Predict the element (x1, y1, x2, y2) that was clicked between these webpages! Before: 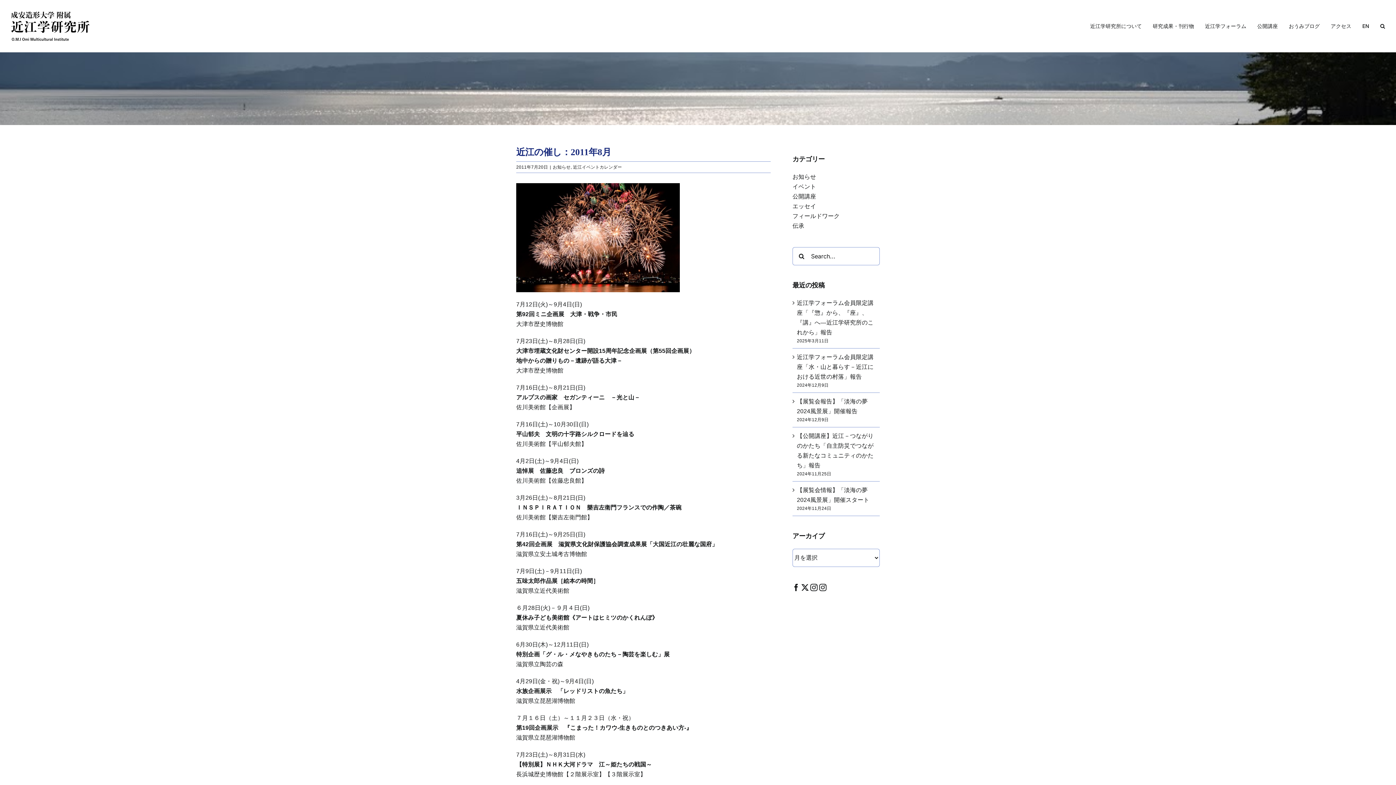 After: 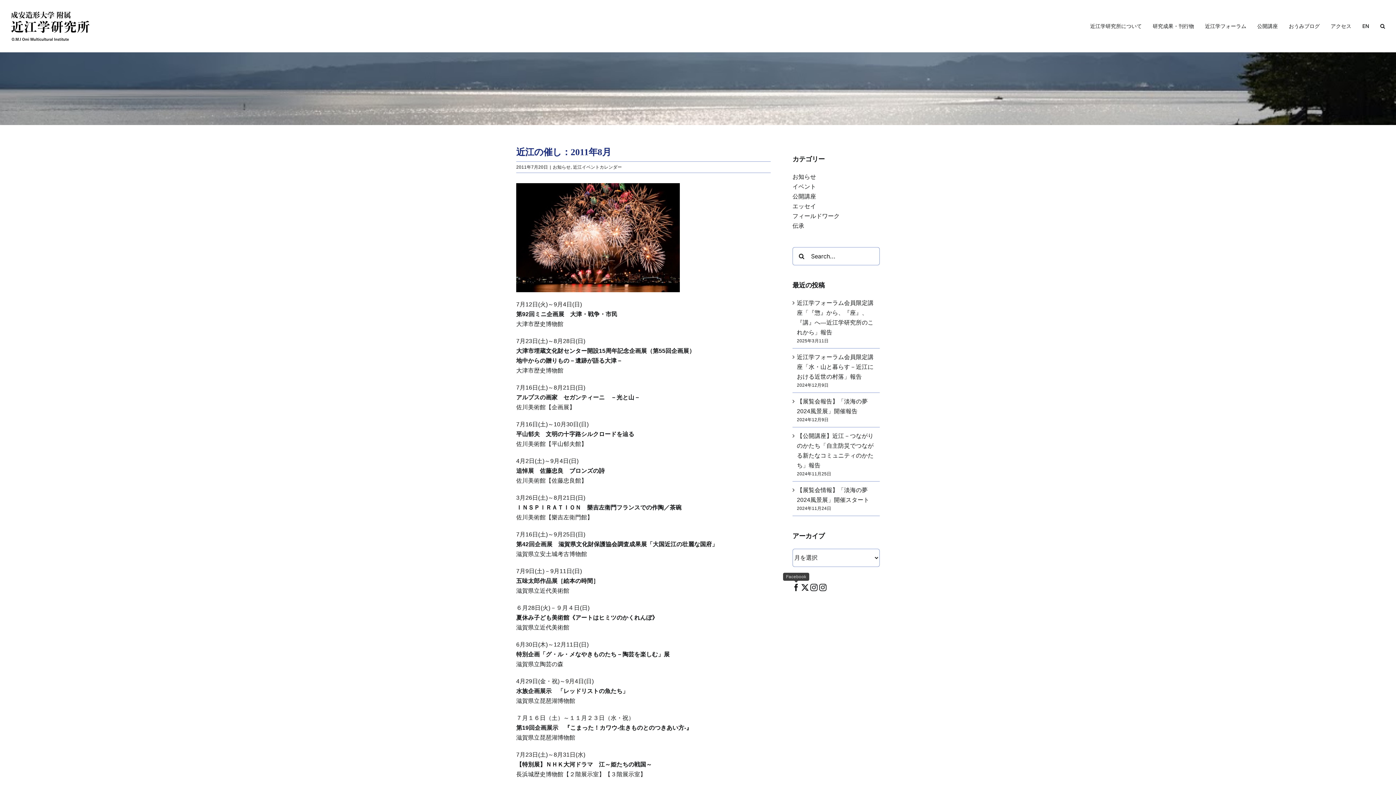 Action: label: Facebook bbox: (792, 583, 800, 591)